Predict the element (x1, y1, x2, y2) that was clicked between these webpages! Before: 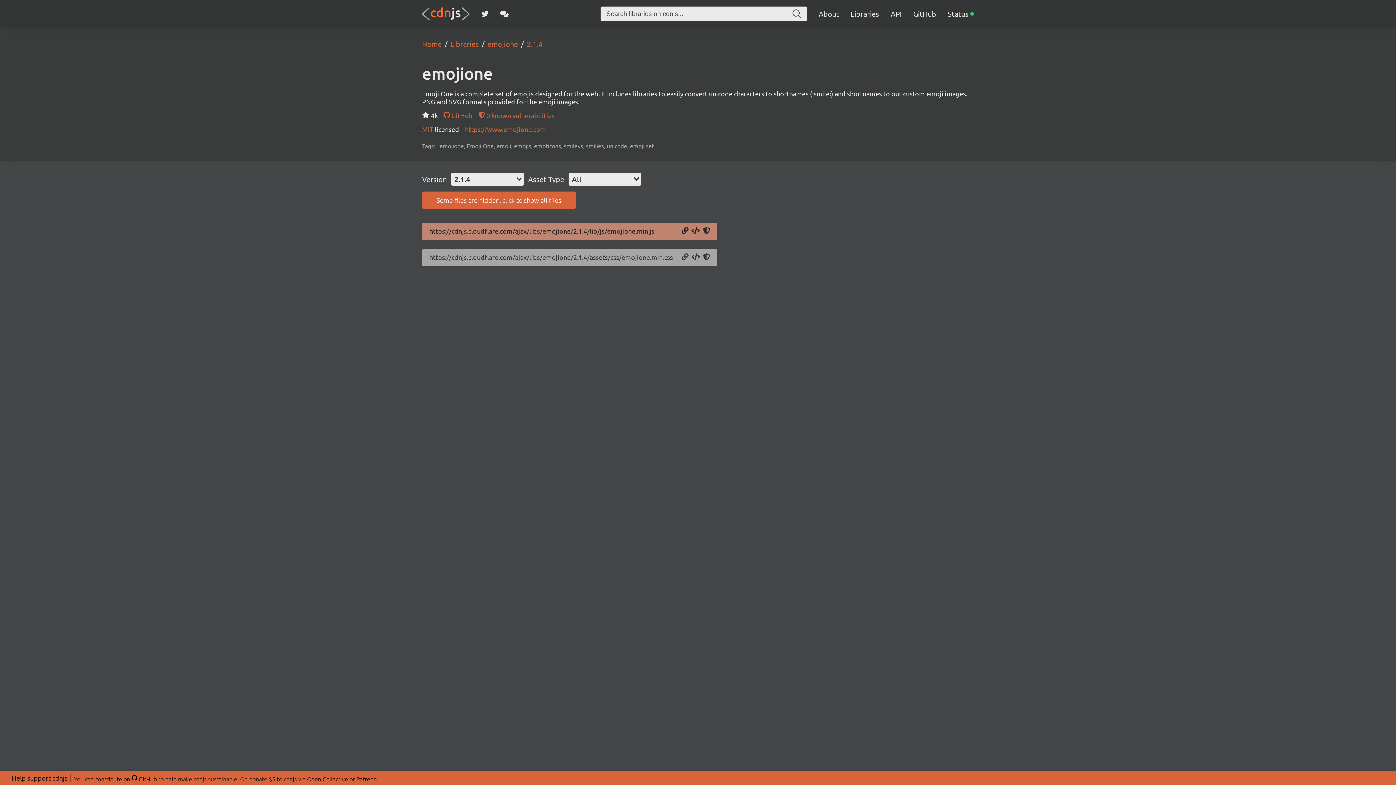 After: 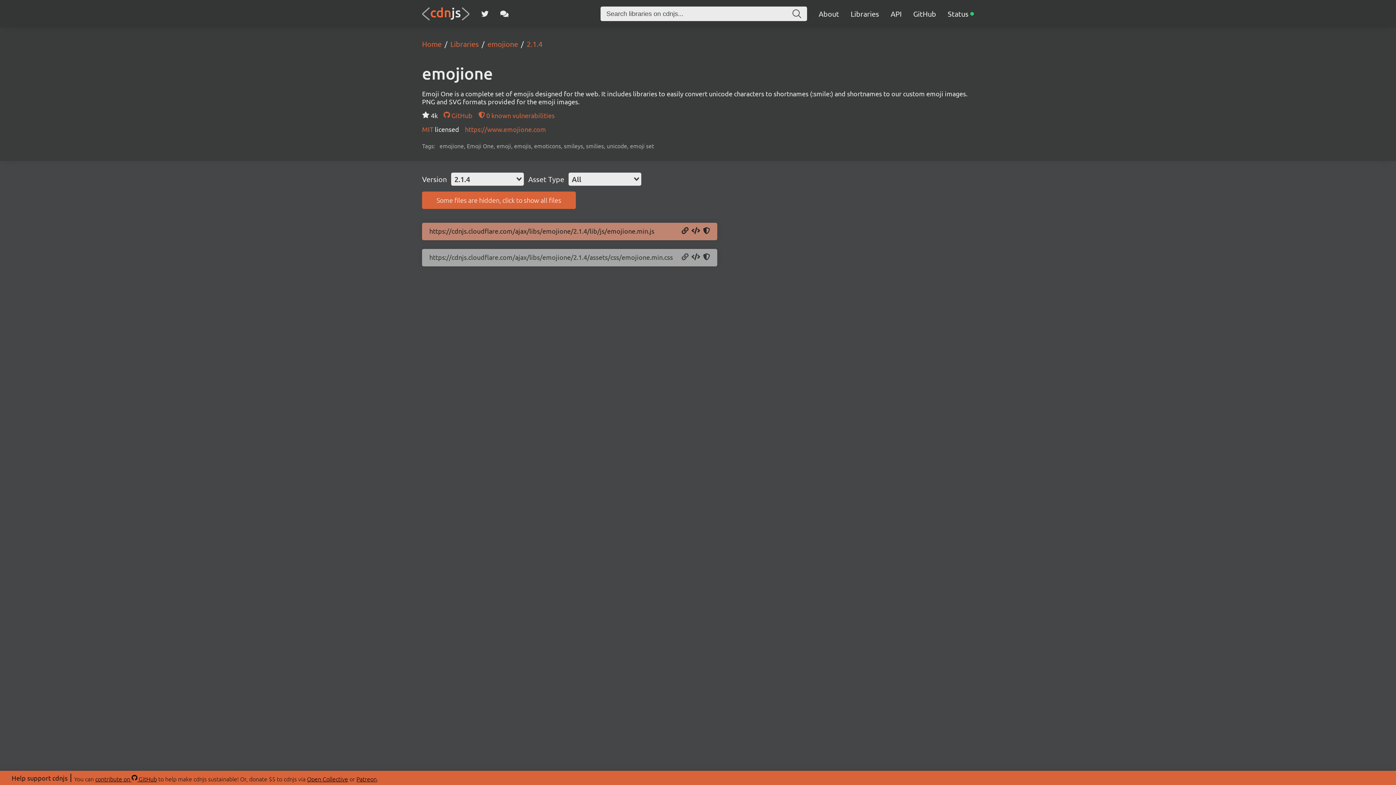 Action: label: Copy URL bbox: (681, 253, 688, 261)